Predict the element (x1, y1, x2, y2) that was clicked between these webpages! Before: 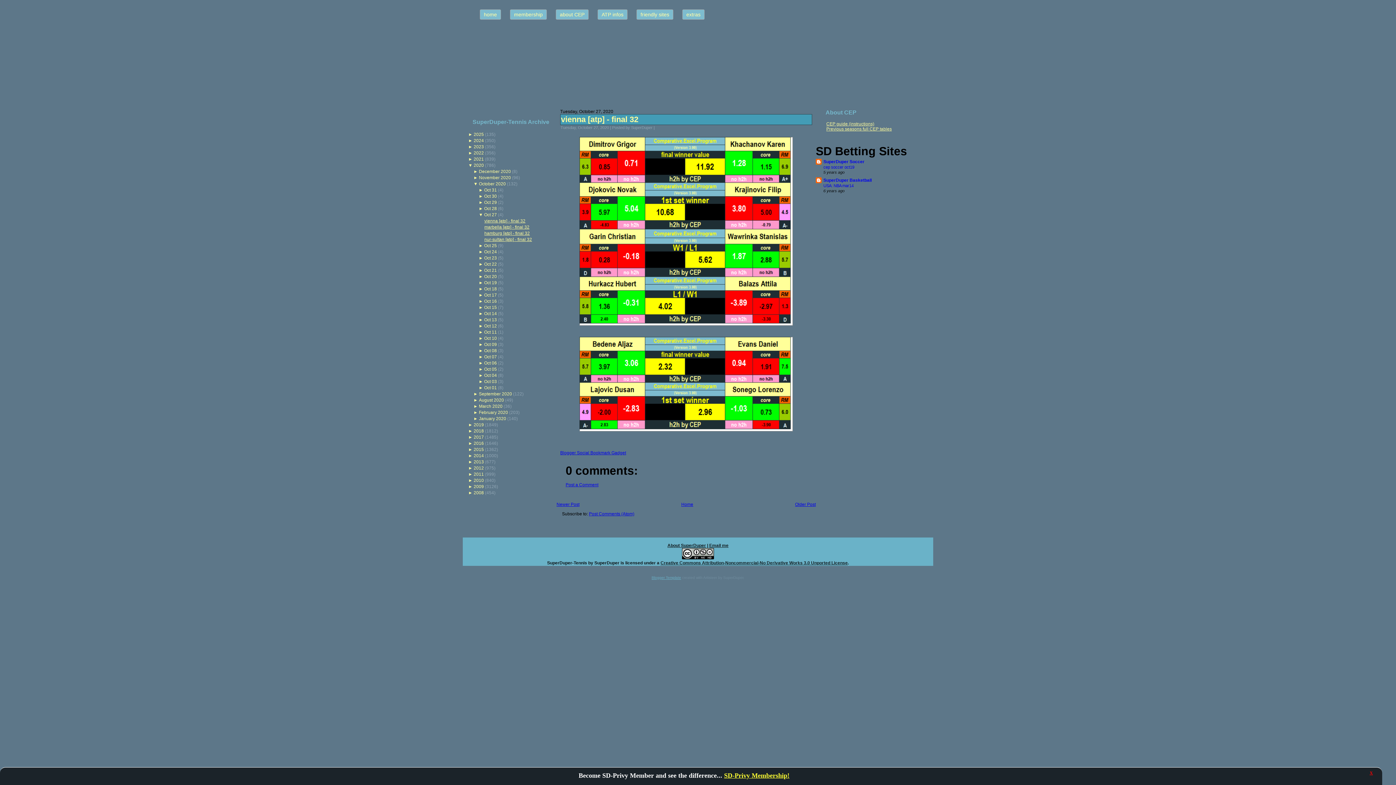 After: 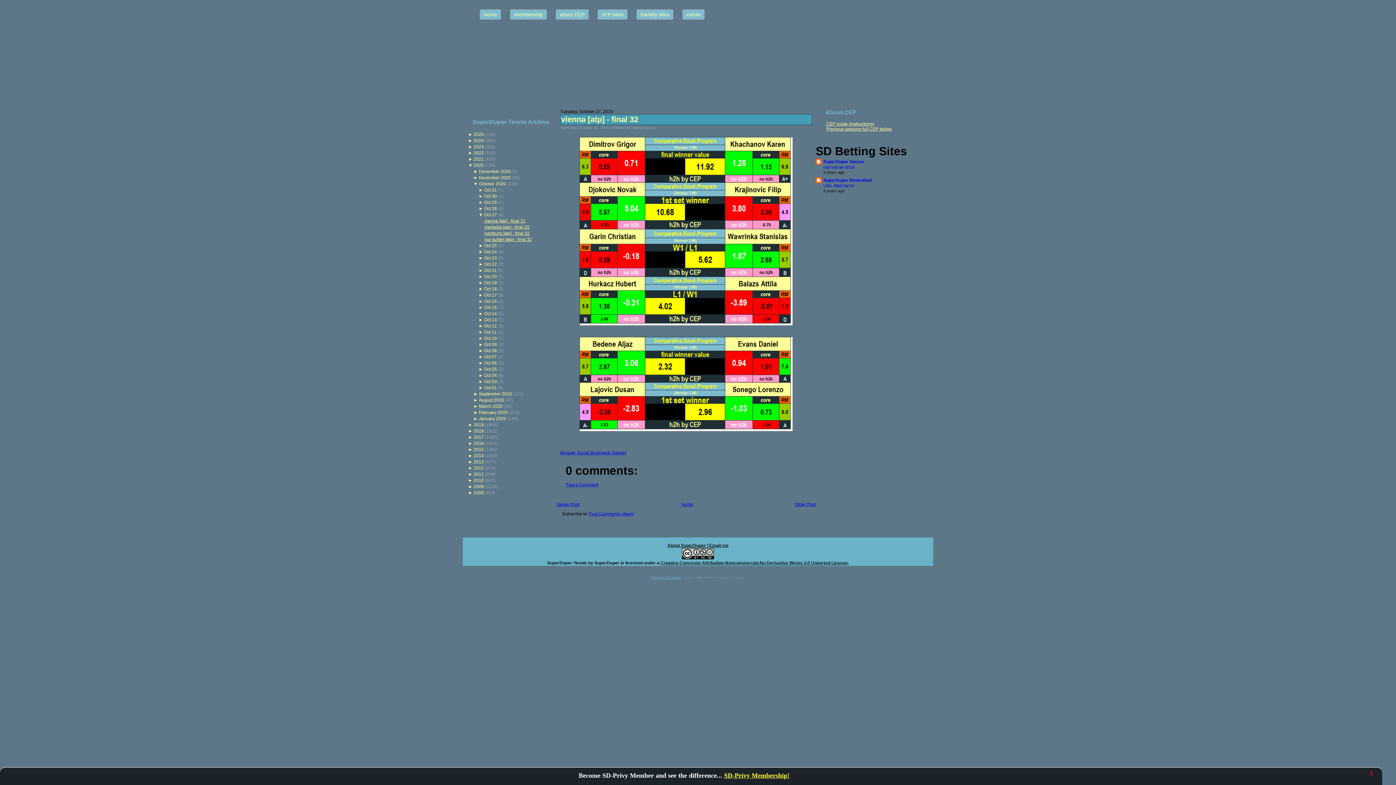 Action: label: vienna [atp] - final 32 bbox: (484, 218, 525, 223)